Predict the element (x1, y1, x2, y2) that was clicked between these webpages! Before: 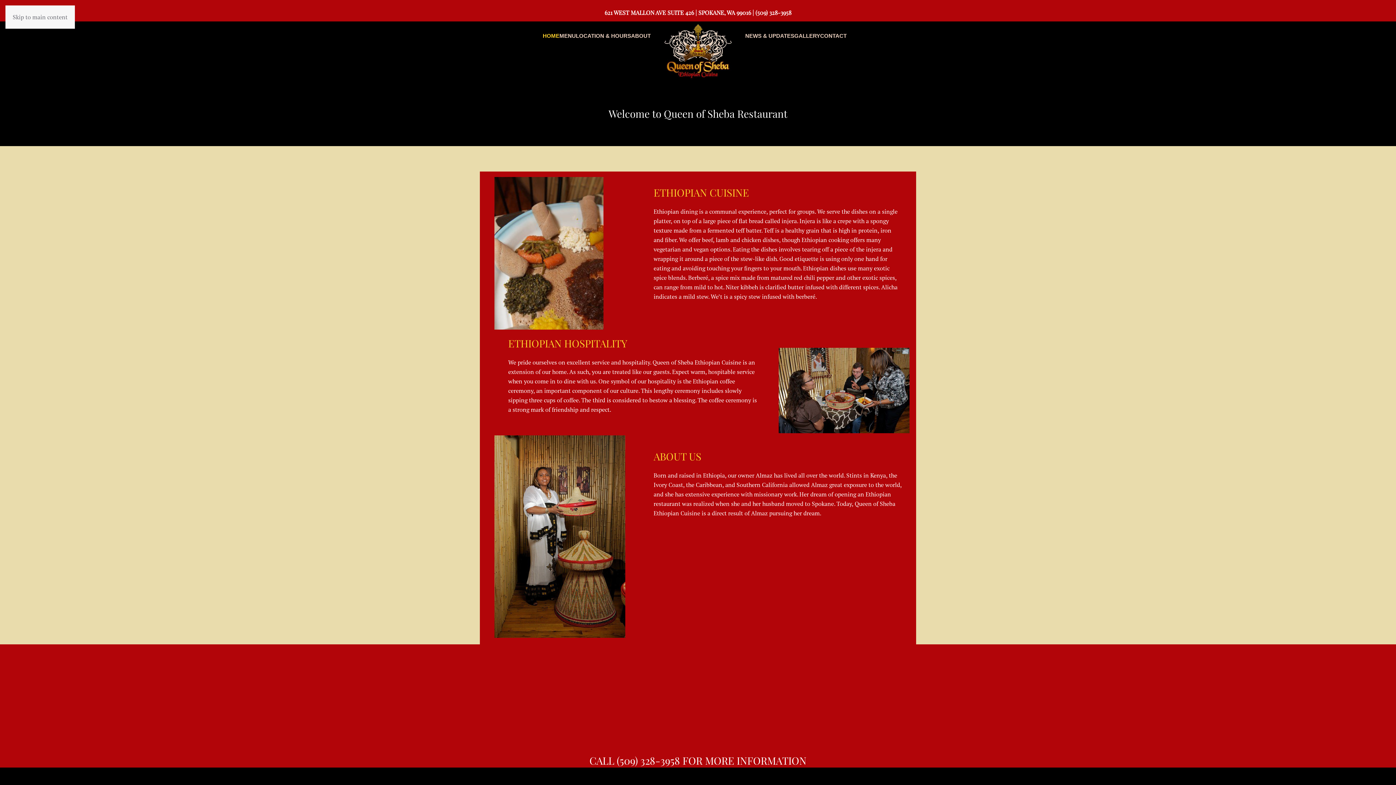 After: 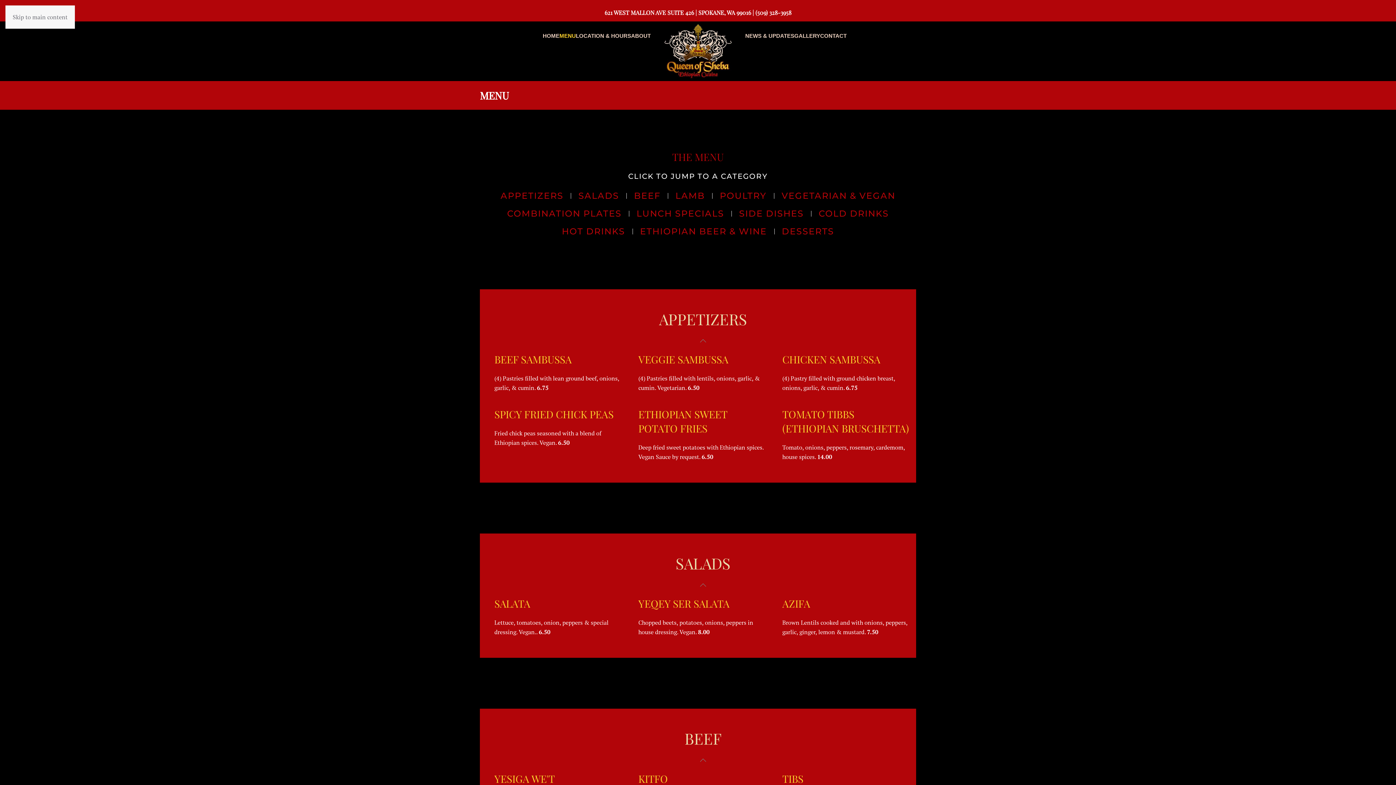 Action: bbox: (559, 21, 576, 50) label: MENU